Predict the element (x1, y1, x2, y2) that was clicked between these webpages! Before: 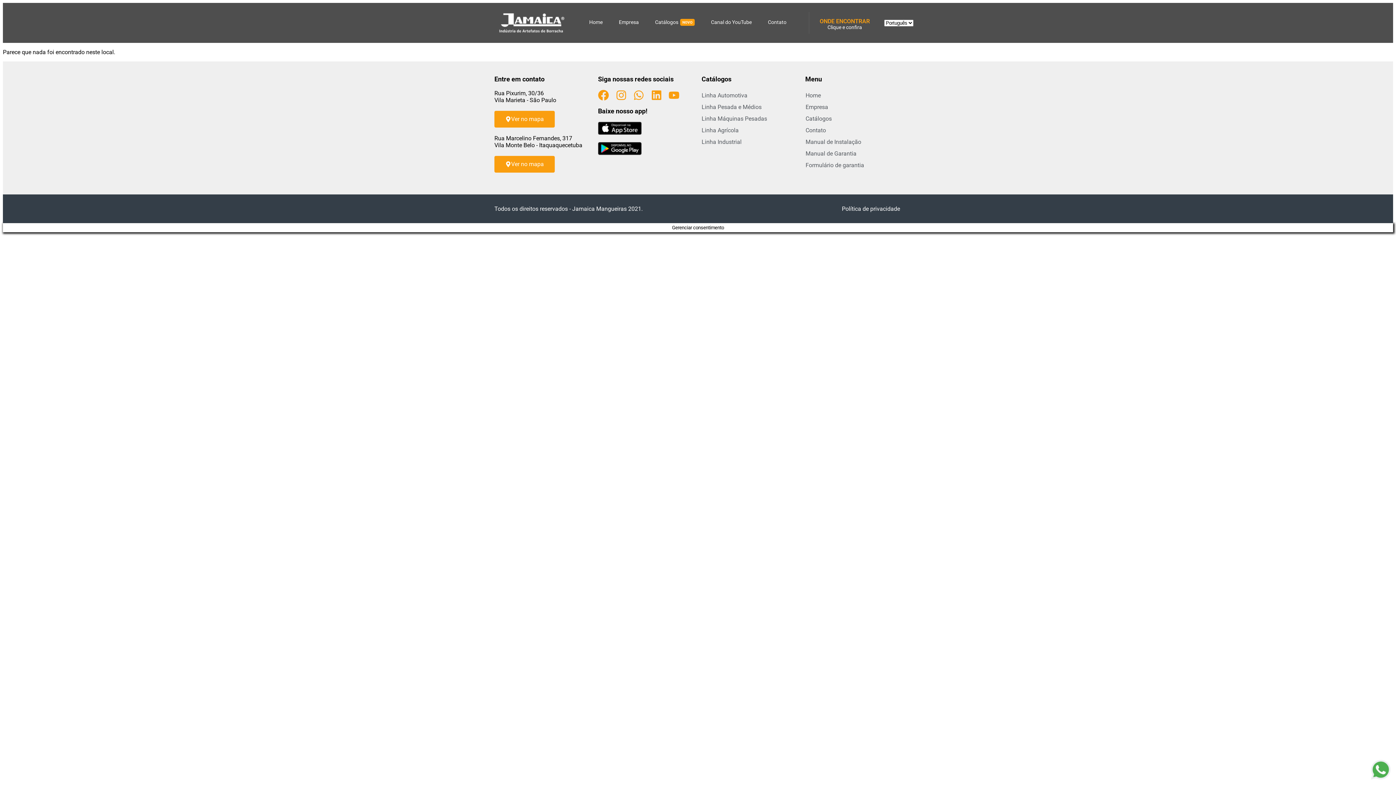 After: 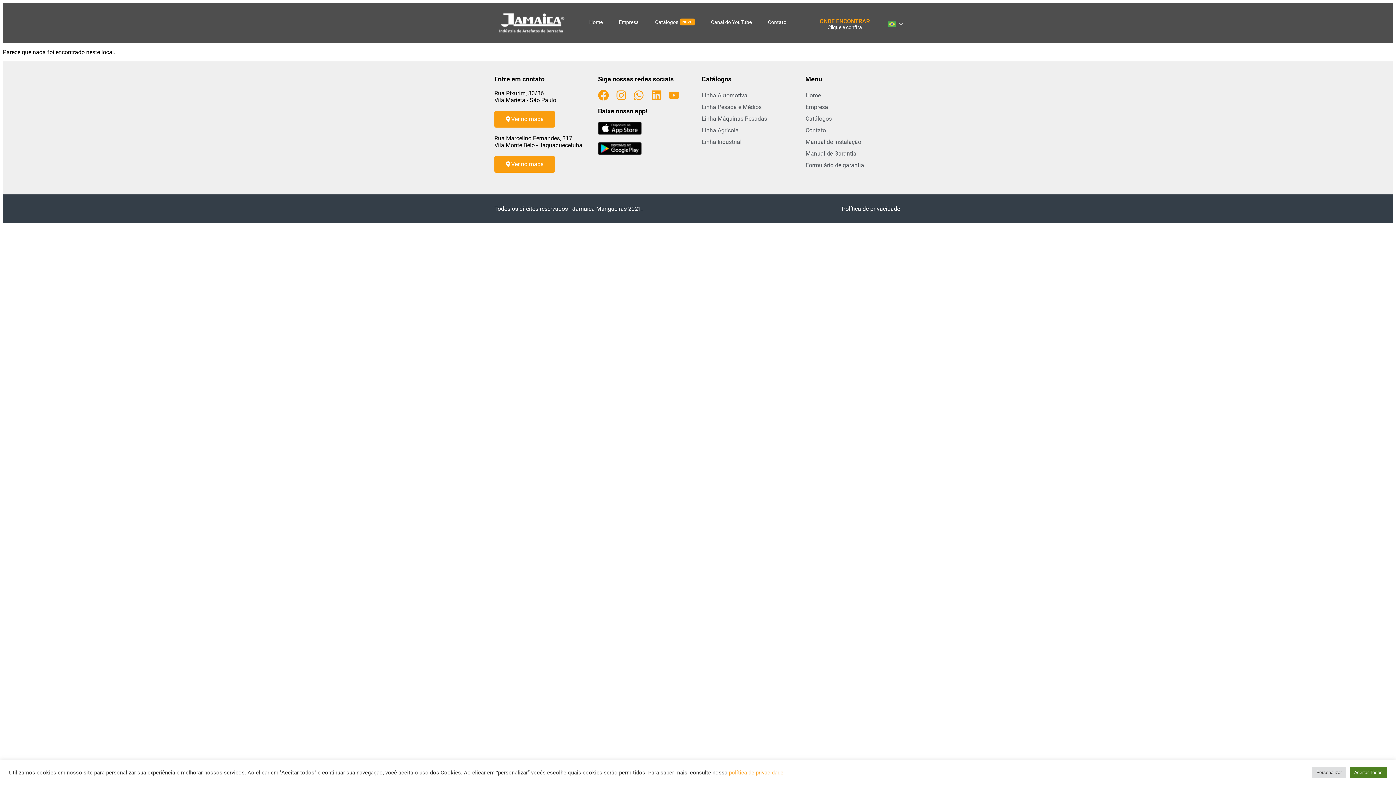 Action: bbox: (1369, 760, 1392, 780)